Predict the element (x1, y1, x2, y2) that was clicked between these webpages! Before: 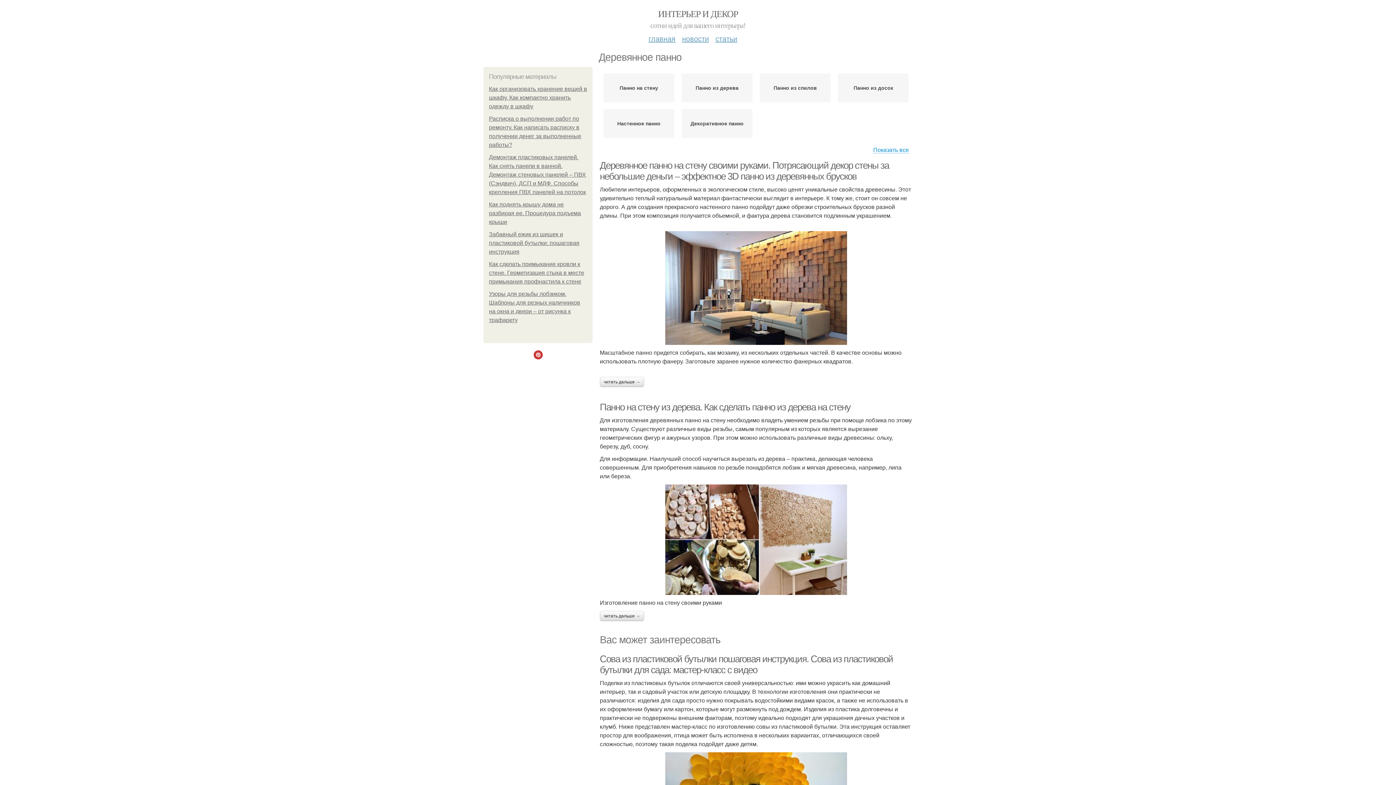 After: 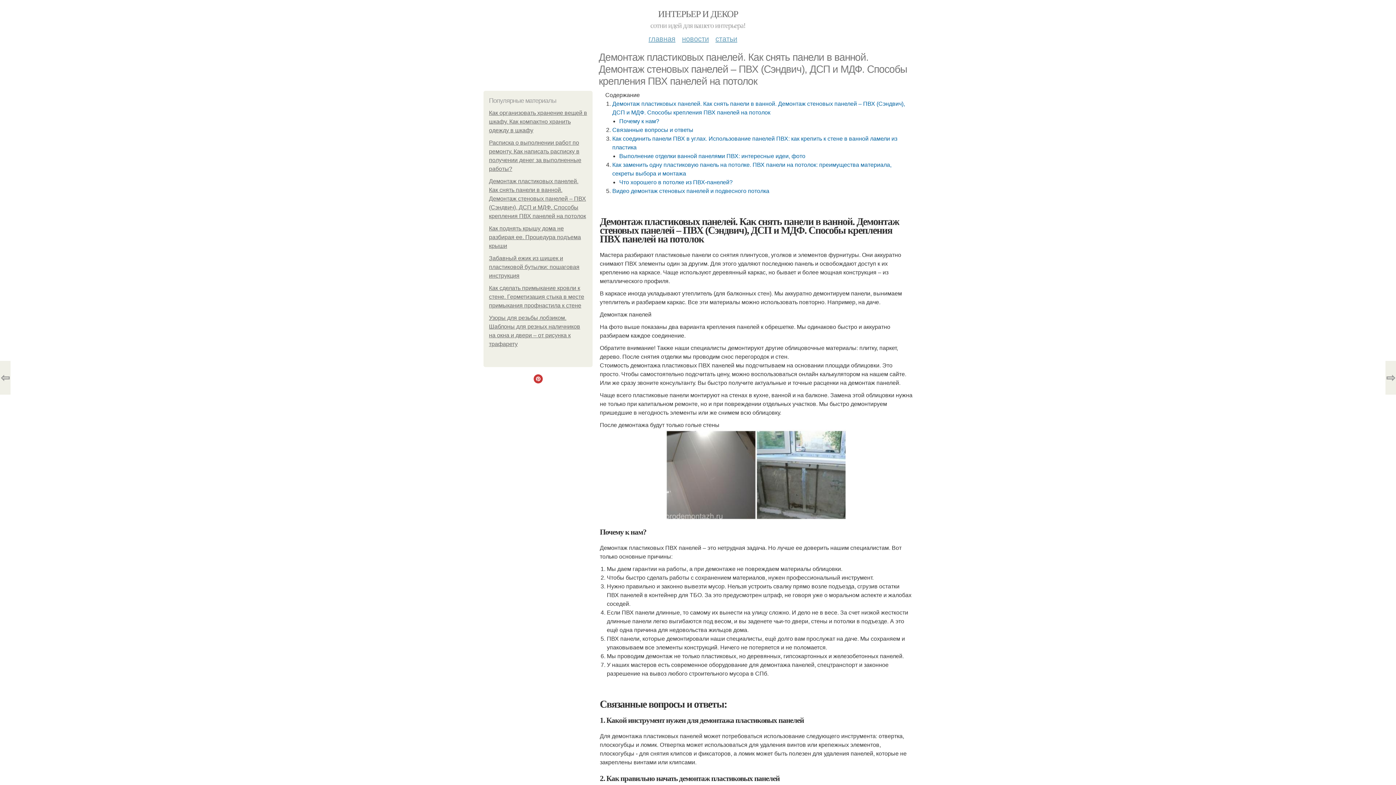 Action: bbox: (489, 154, 586, 195) label: Демонтаж пластиковых панелей. Как снять панели в ванной. Демонтаж стеновых панелей – ПВХ (Сэндвич), ДСП и МДФ. Способы крепления ПВХ панелей на потолок